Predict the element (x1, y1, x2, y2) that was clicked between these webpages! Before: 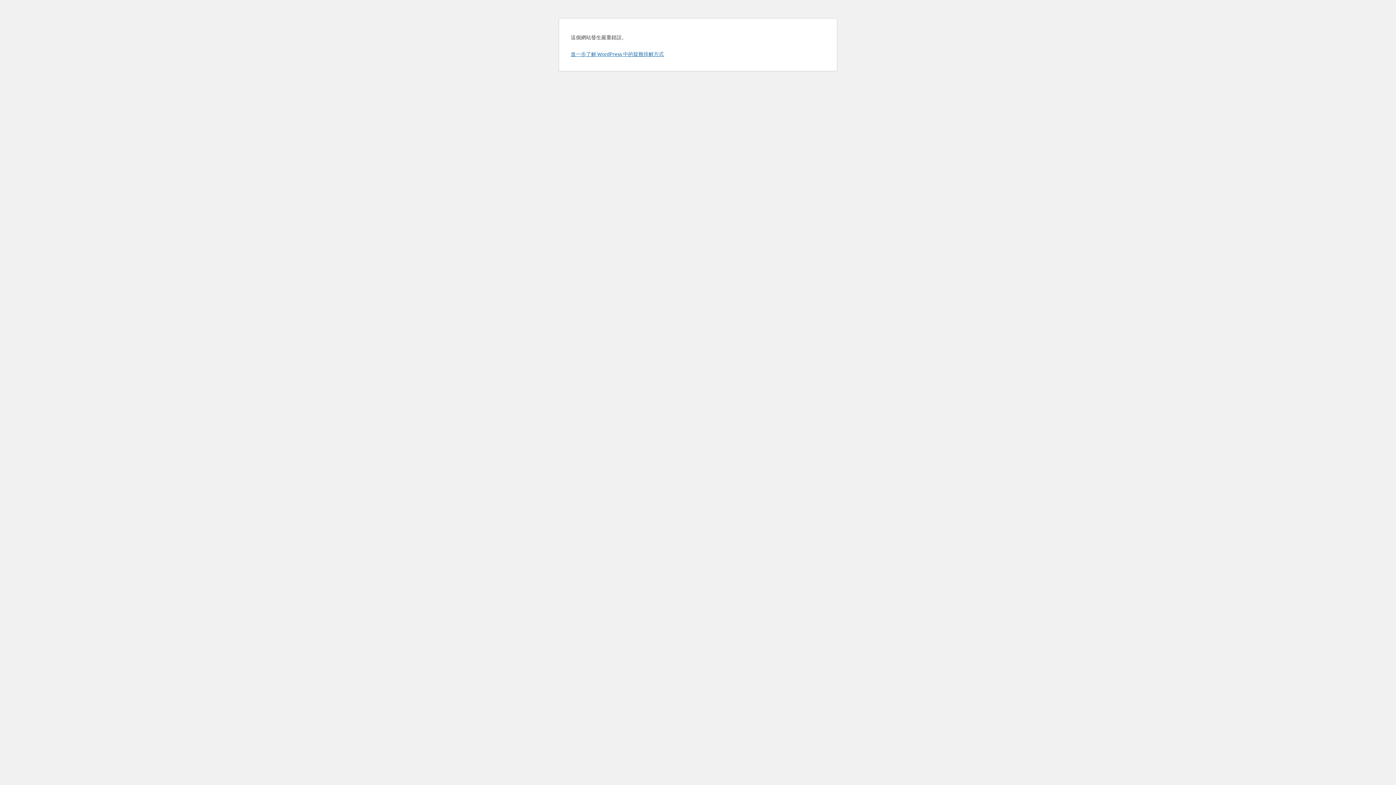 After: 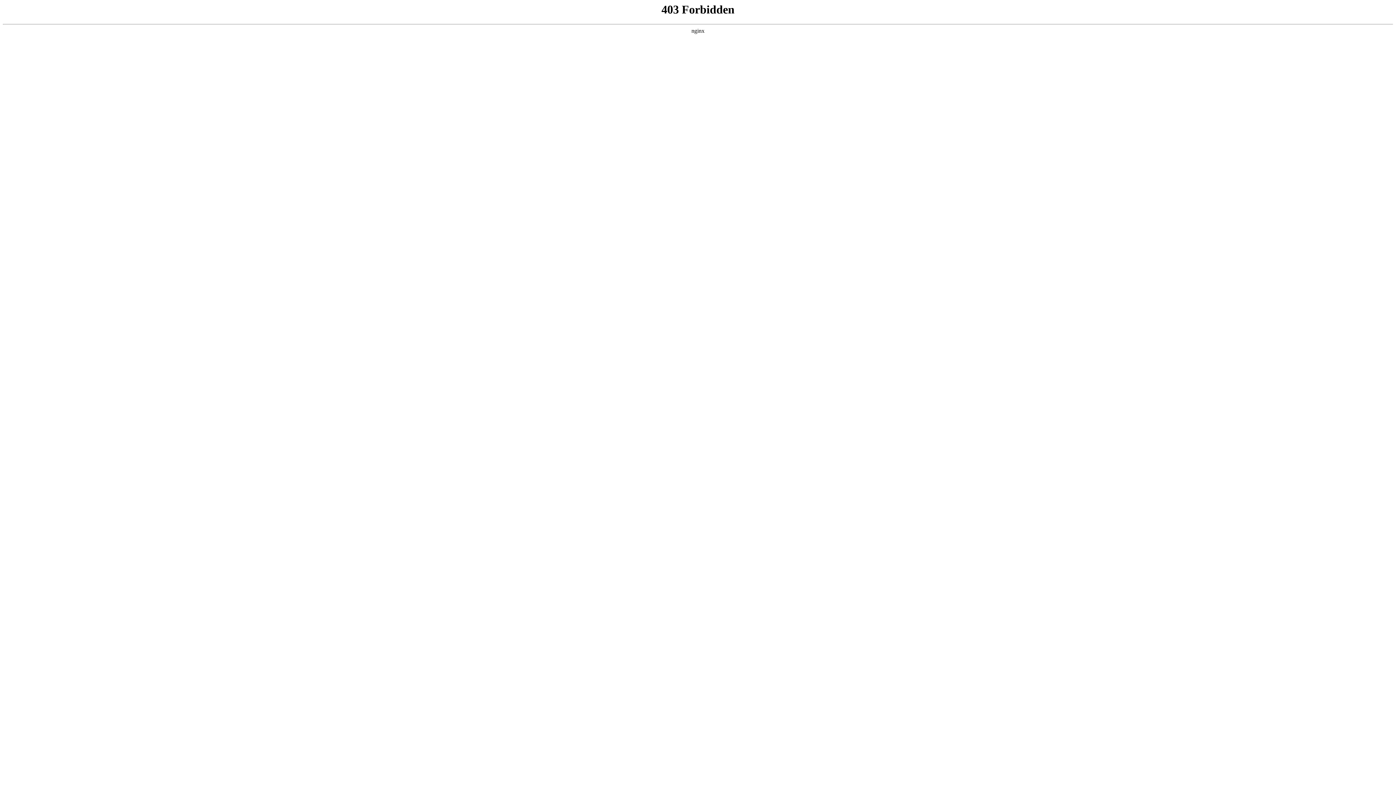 Action: label: 進一步了解 WordPress 中的疑難排解方式 bbox: (570, 50, 664, 57)